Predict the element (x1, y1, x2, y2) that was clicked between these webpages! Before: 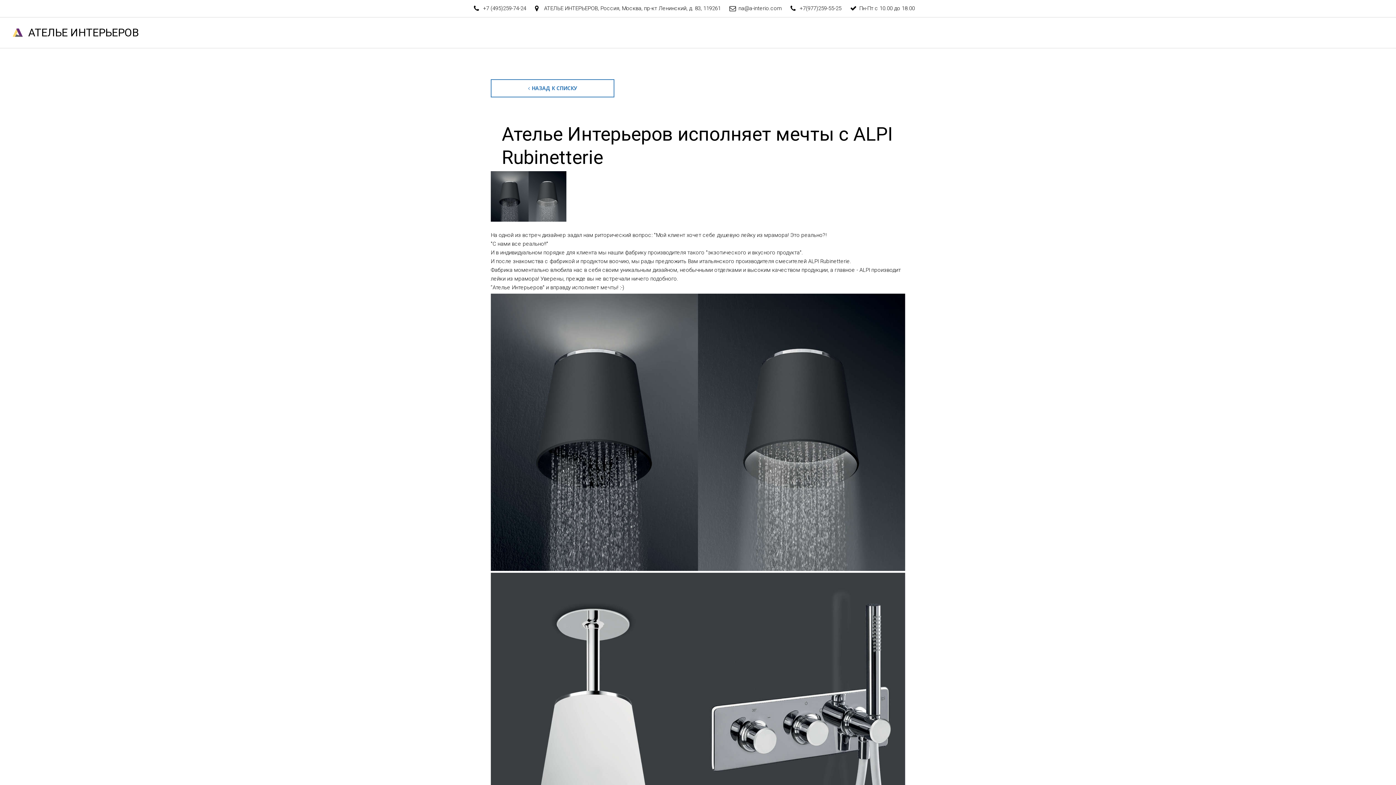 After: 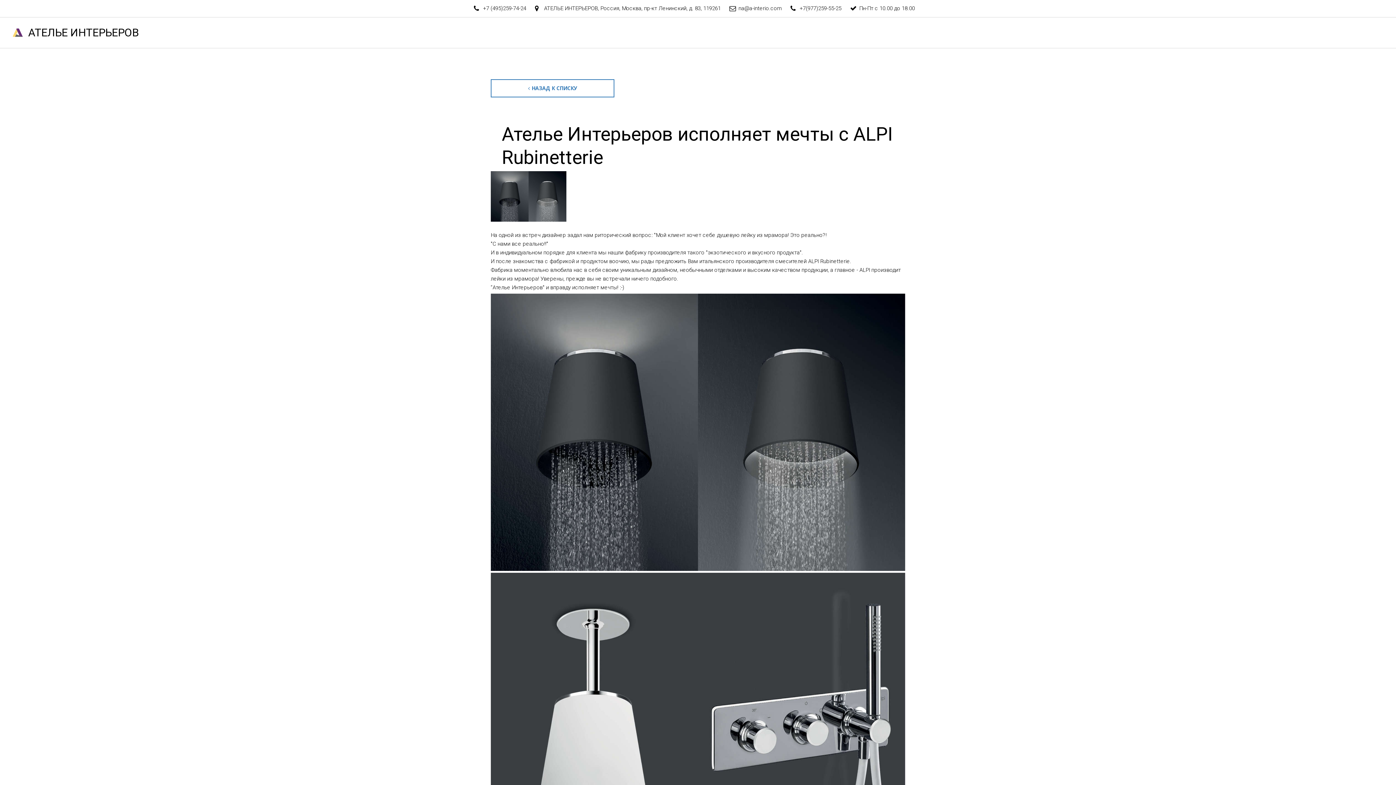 Action: label: +7(977)259-55-25 bbox: (799, 5, 841, 11)